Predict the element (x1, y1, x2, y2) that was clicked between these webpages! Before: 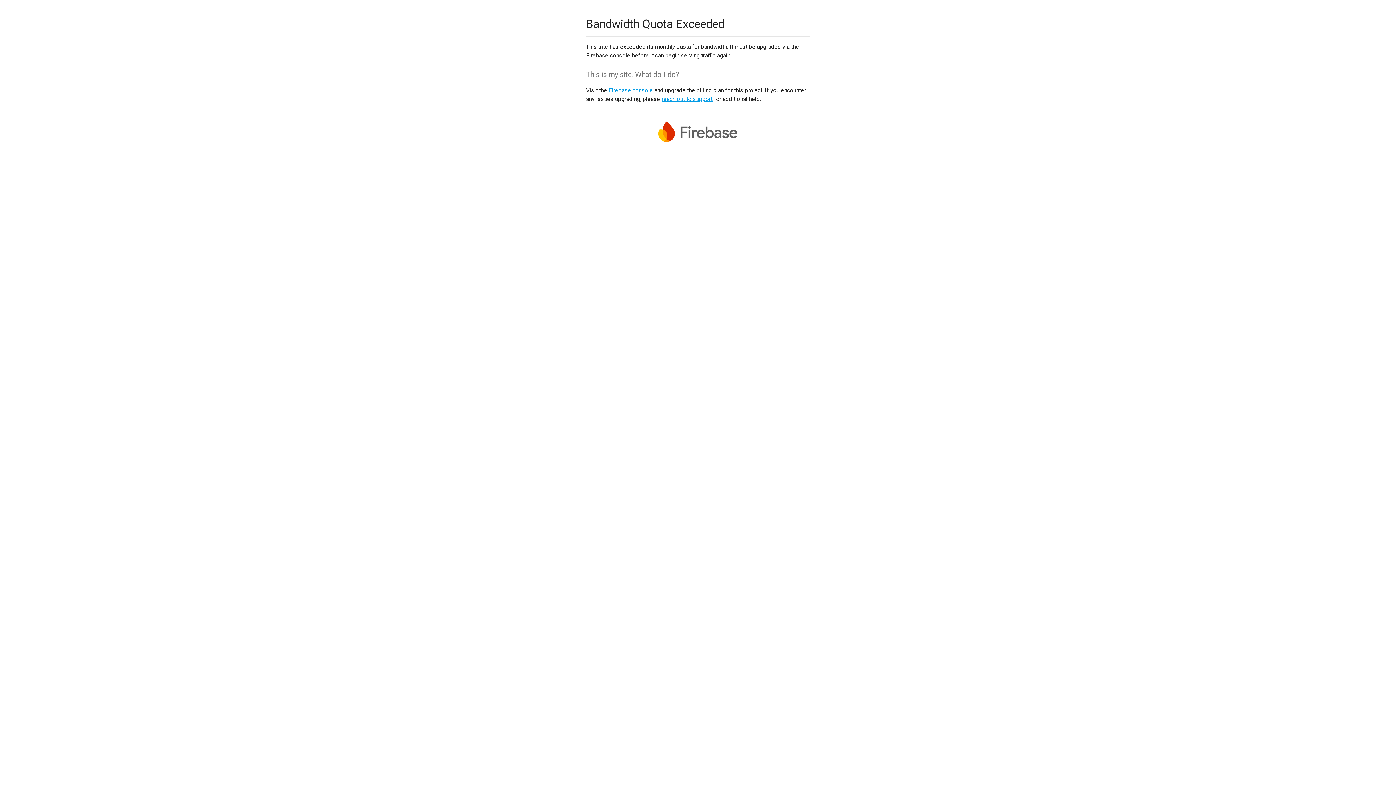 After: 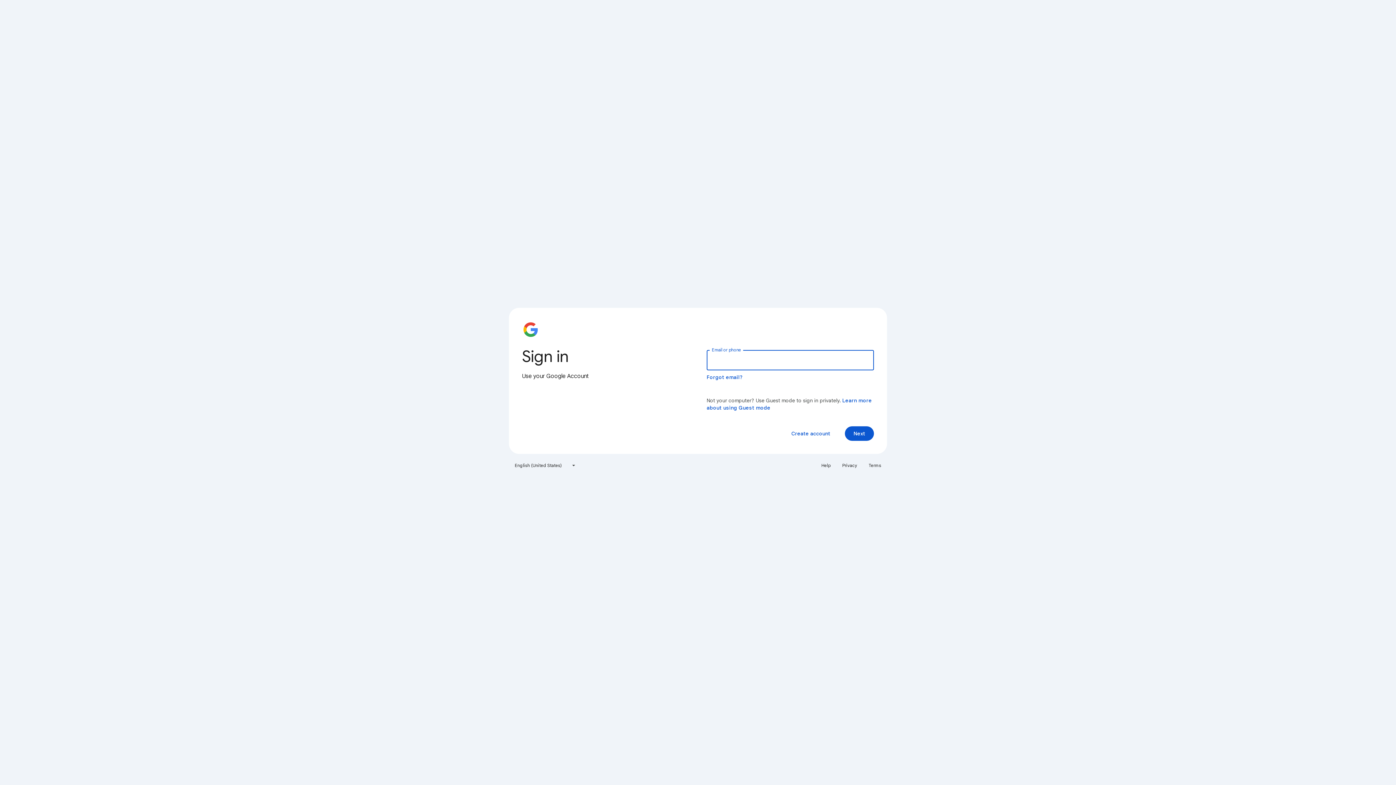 Action: bbox: (608, 86, 653, 93) label: Firebase console